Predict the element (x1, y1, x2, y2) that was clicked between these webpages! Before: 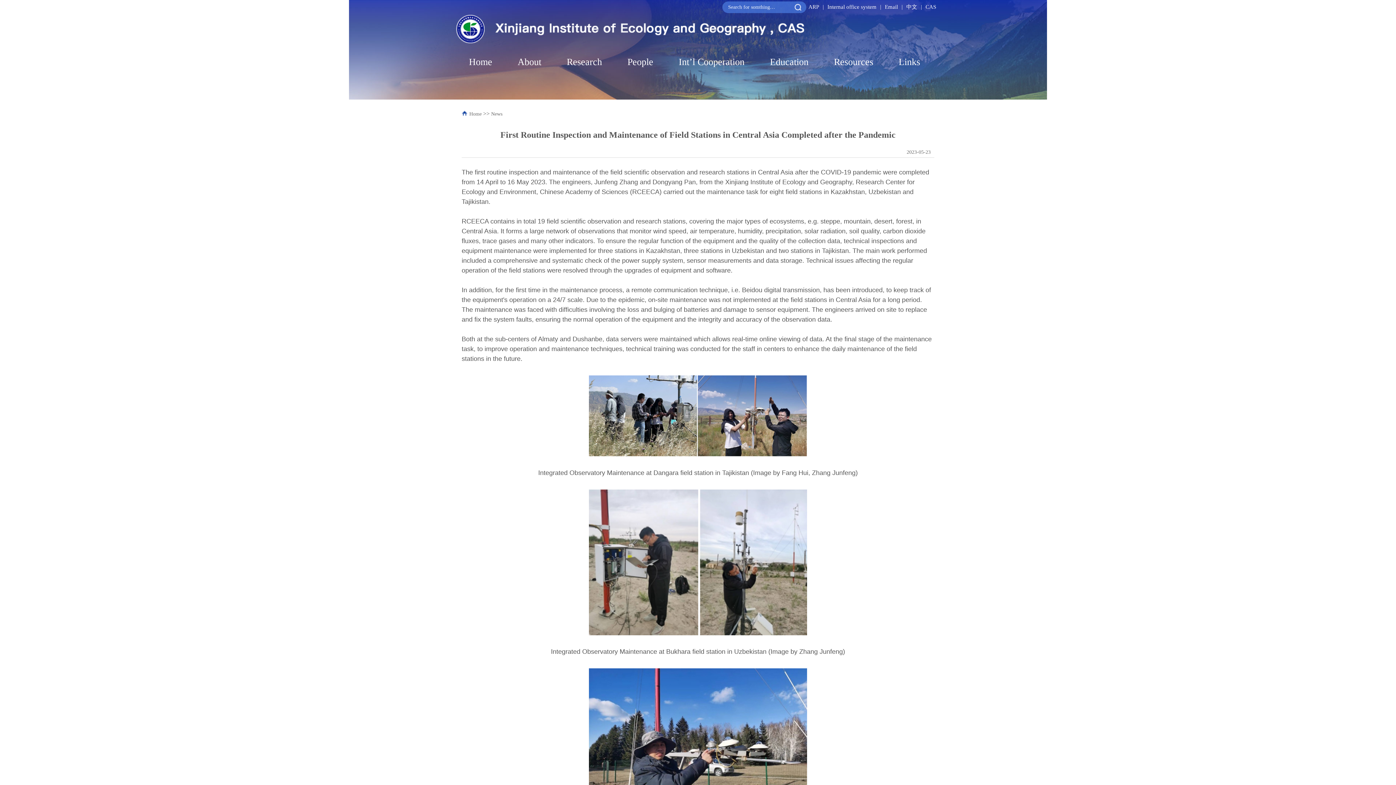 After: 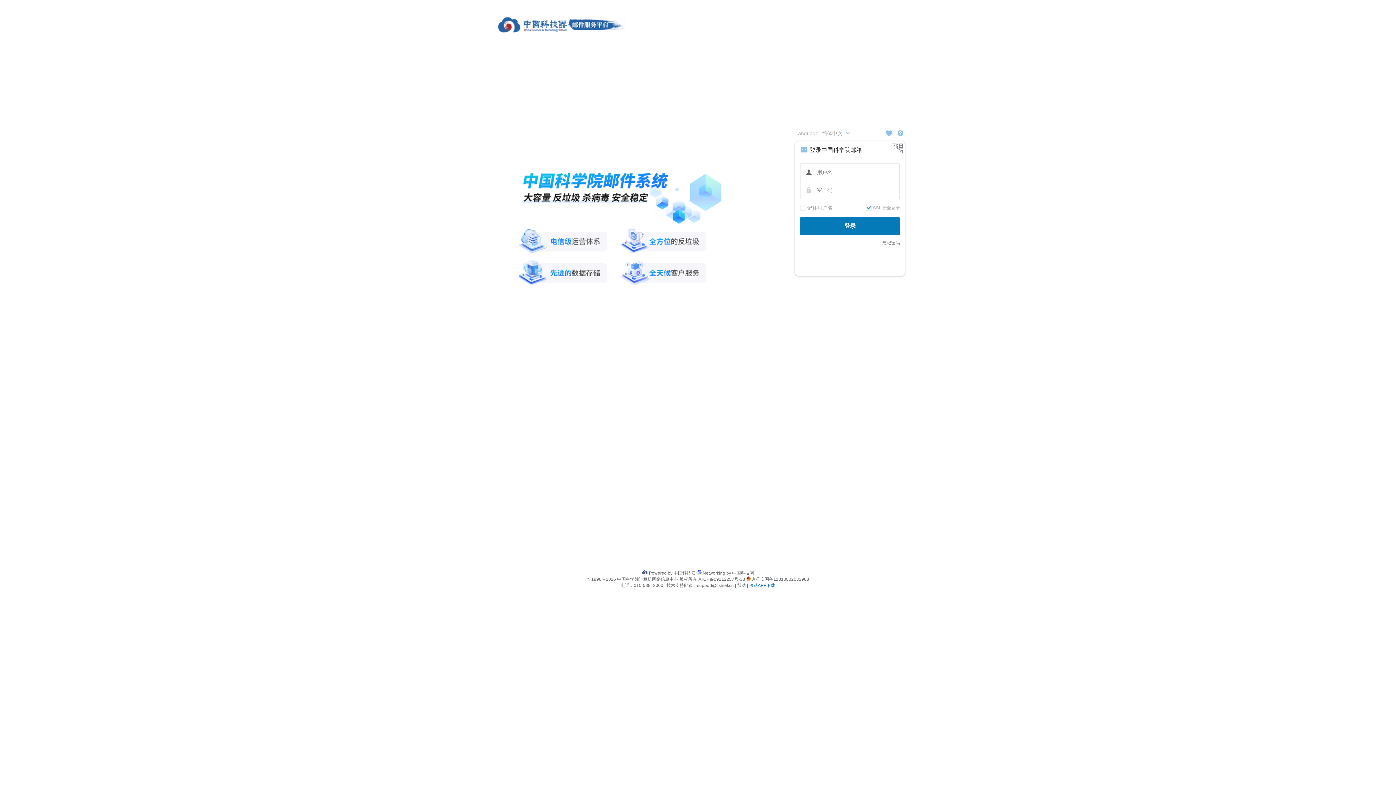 Action: label: Email bbox: (885, 4, 898, 9)